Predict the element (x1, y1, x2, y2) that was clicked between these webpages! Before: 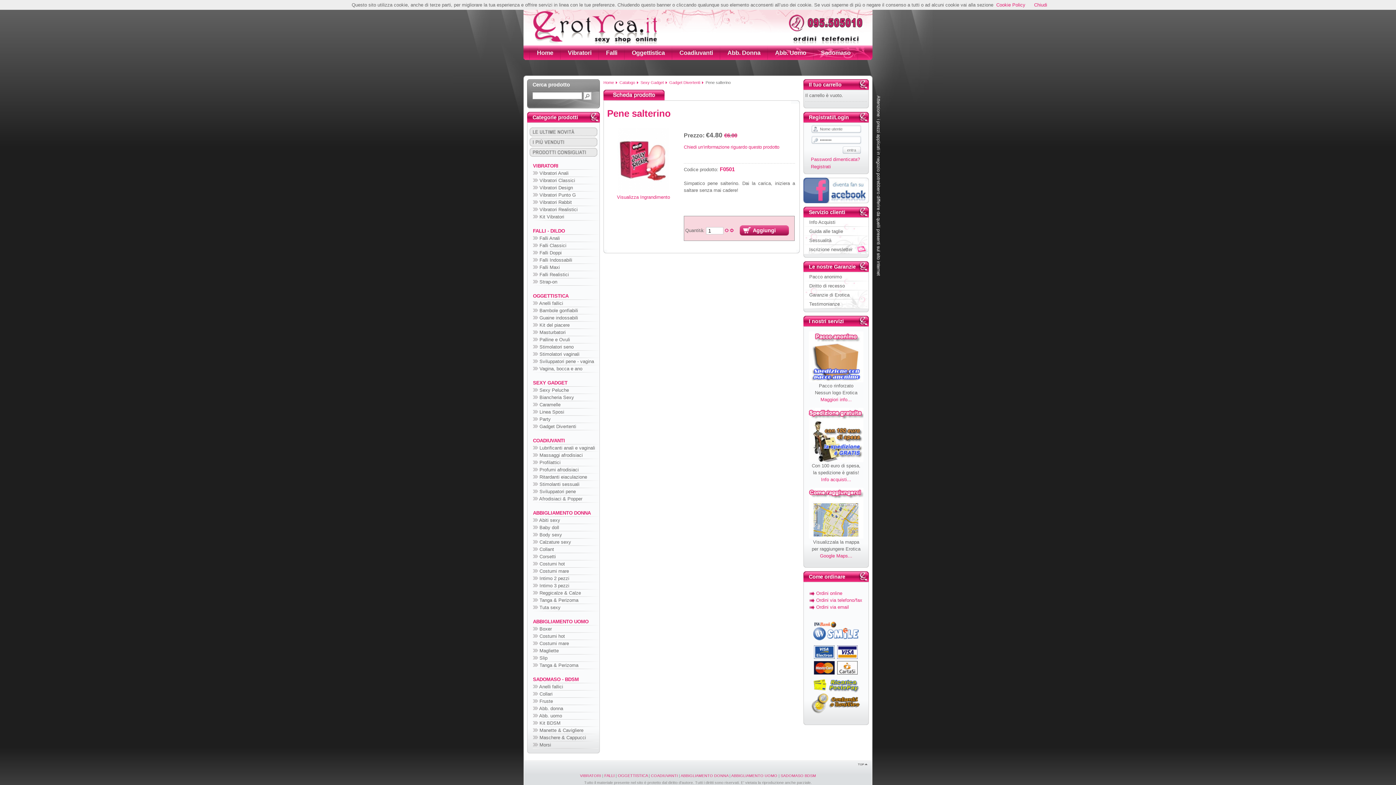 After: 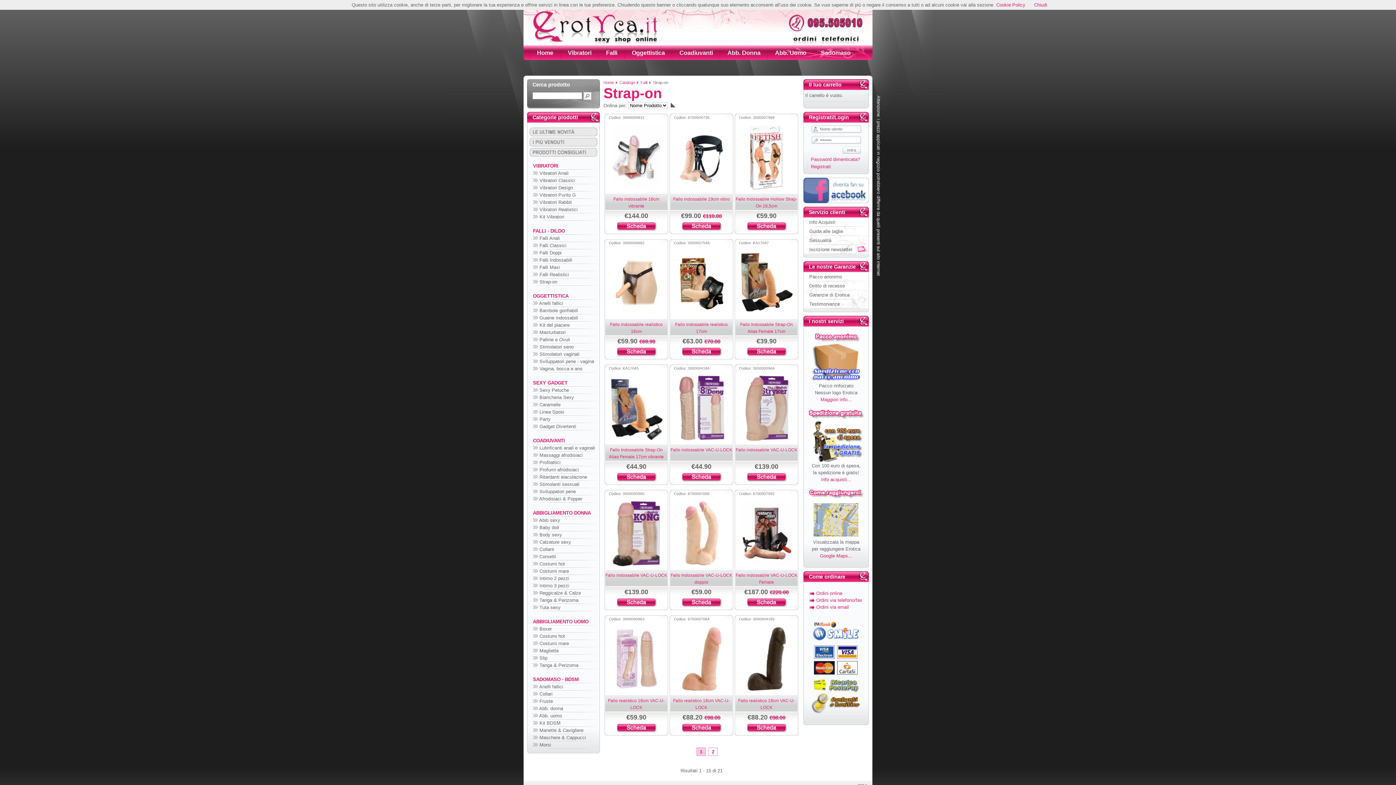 Action: bbox: (533, 279, 538, 284)